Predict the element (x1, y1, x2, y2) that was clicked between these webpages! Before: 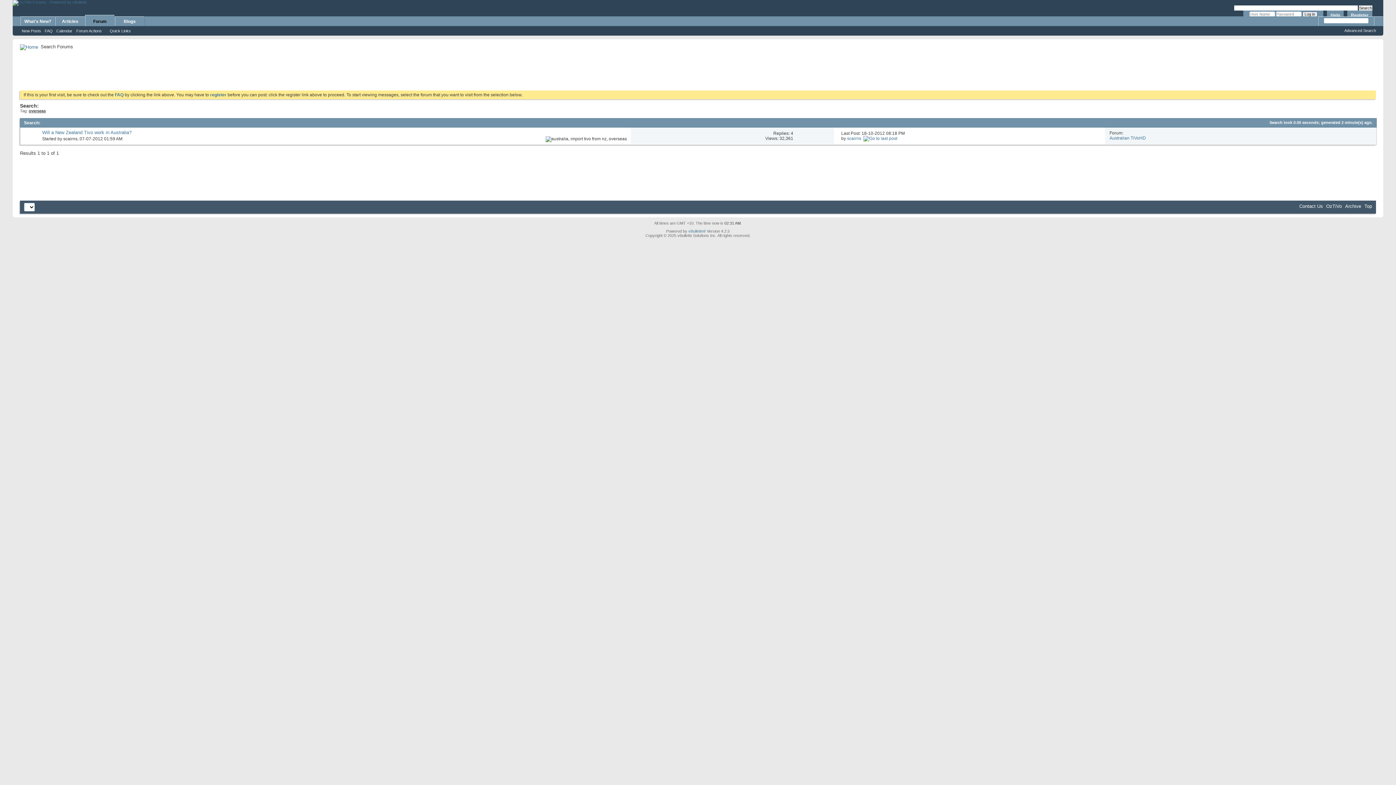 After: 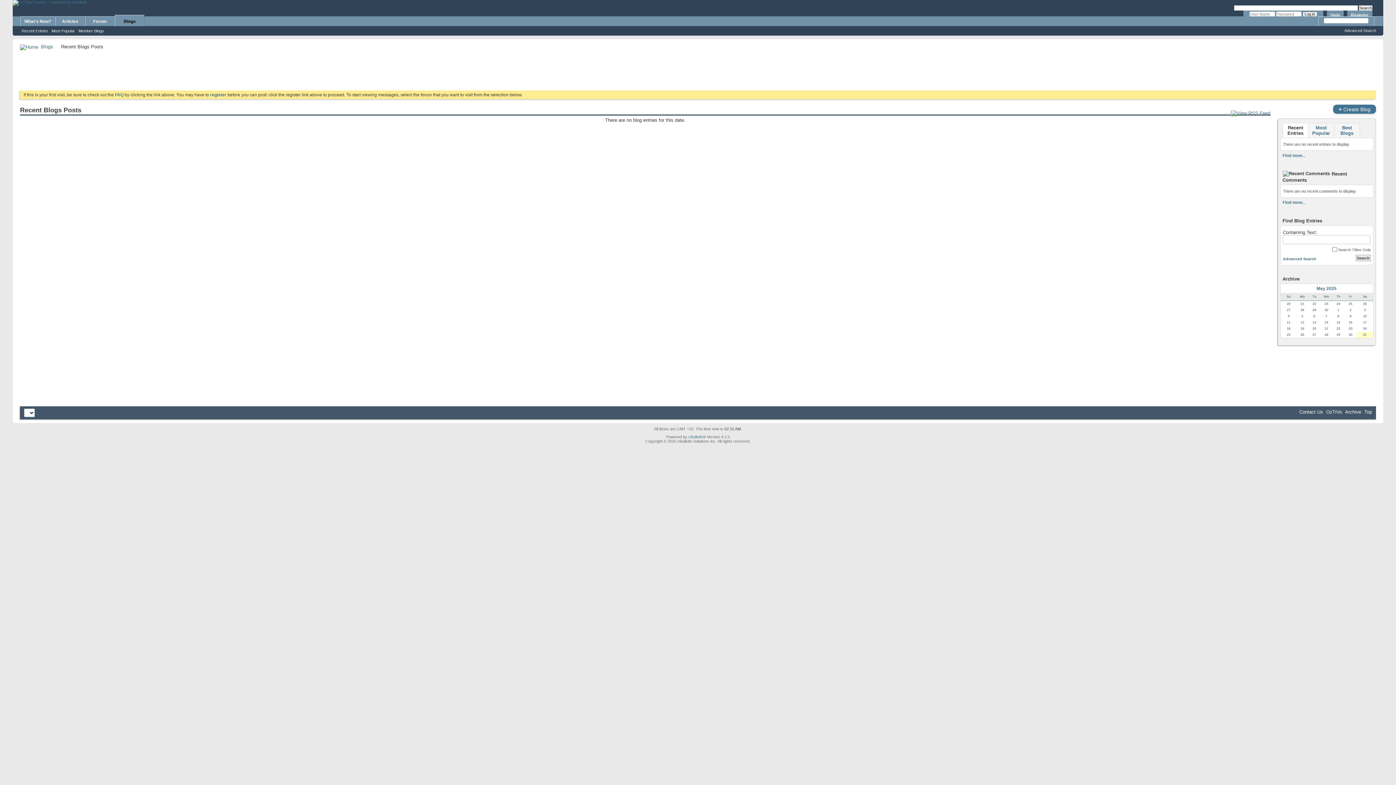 Action: bbox: (114, 16, 144, 26) label: Blogs